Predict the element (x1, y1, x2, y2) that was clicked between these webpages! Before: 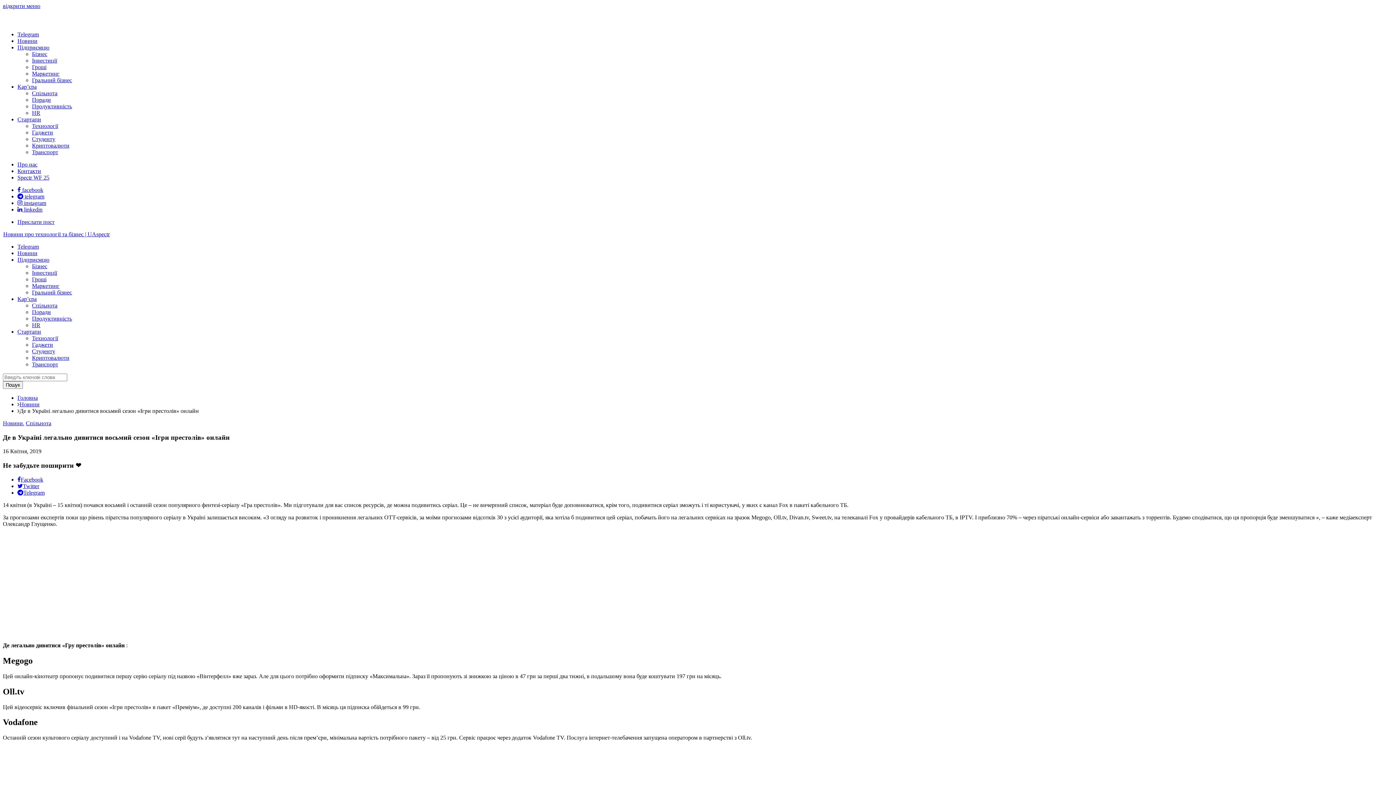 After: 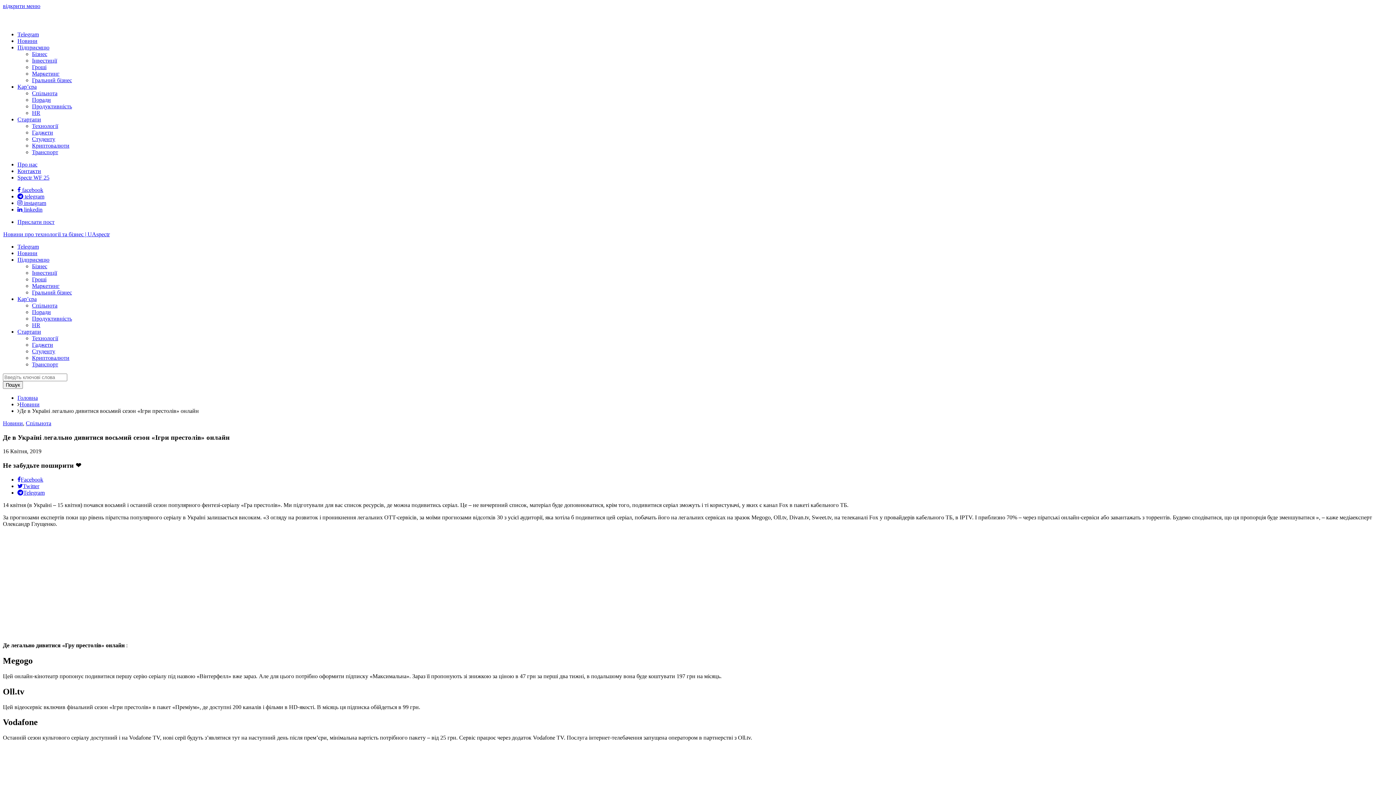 Action: label: Twitter bbox: (17, 483, 39, 489)